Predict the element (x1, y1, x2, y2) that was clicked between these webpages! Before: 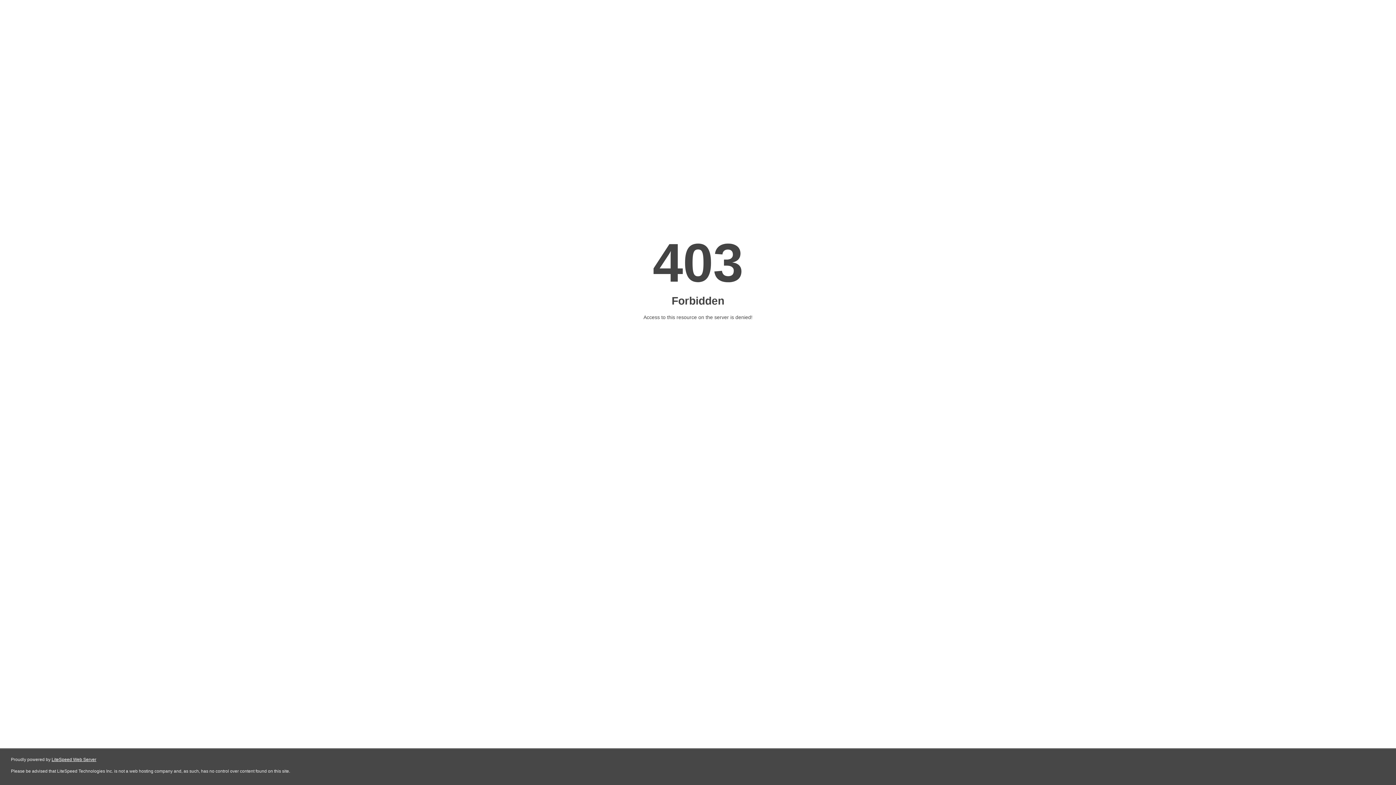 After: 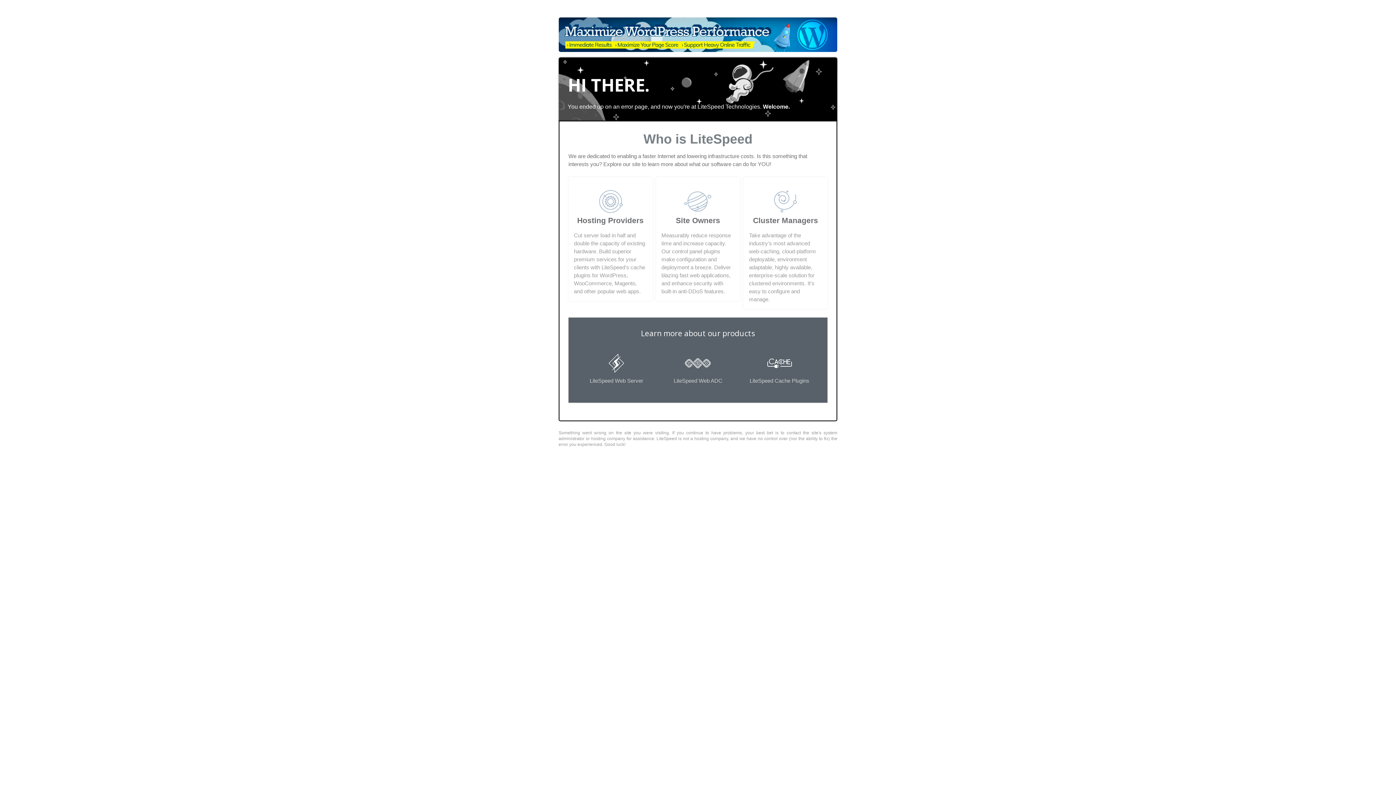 Action: label: LiteSpeed Web Server bbox: (51, 757, 96, 762)